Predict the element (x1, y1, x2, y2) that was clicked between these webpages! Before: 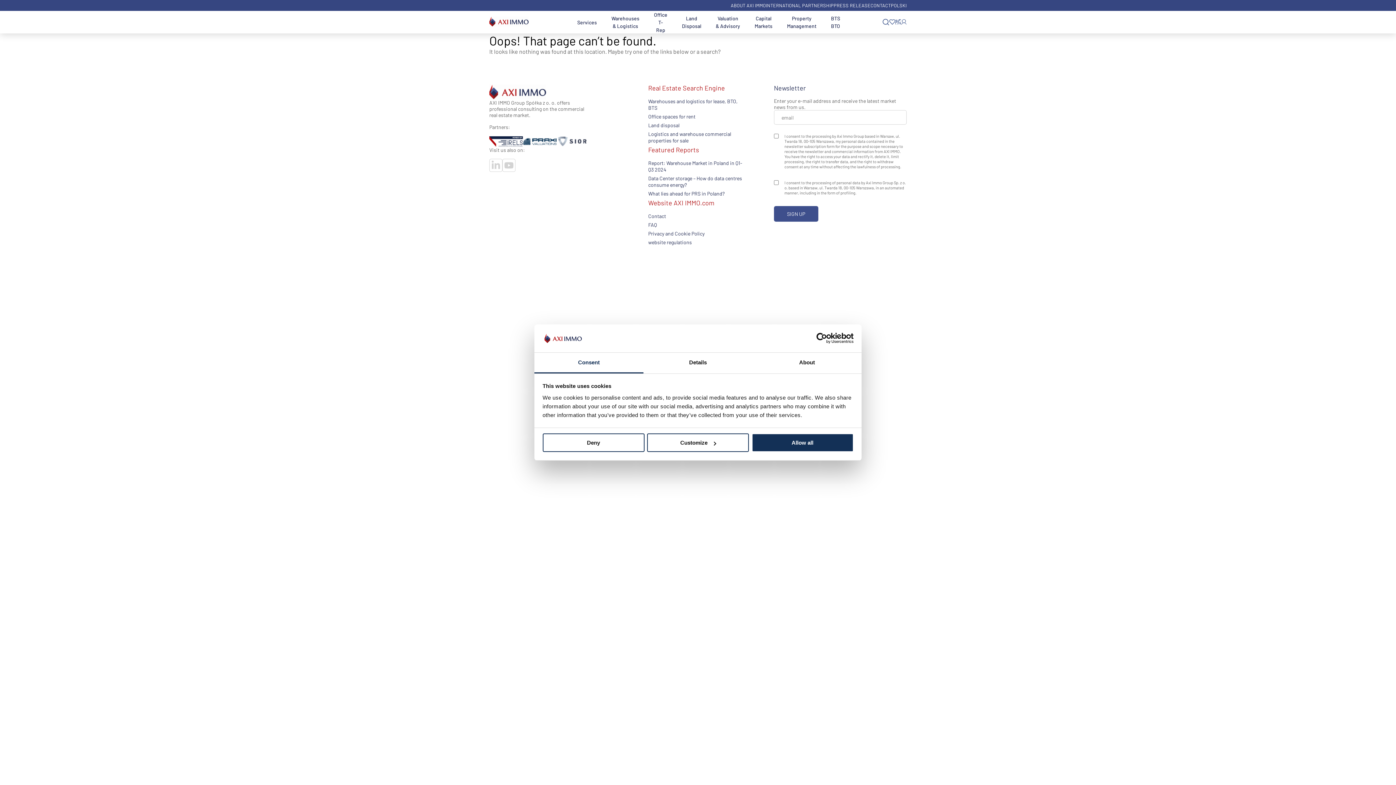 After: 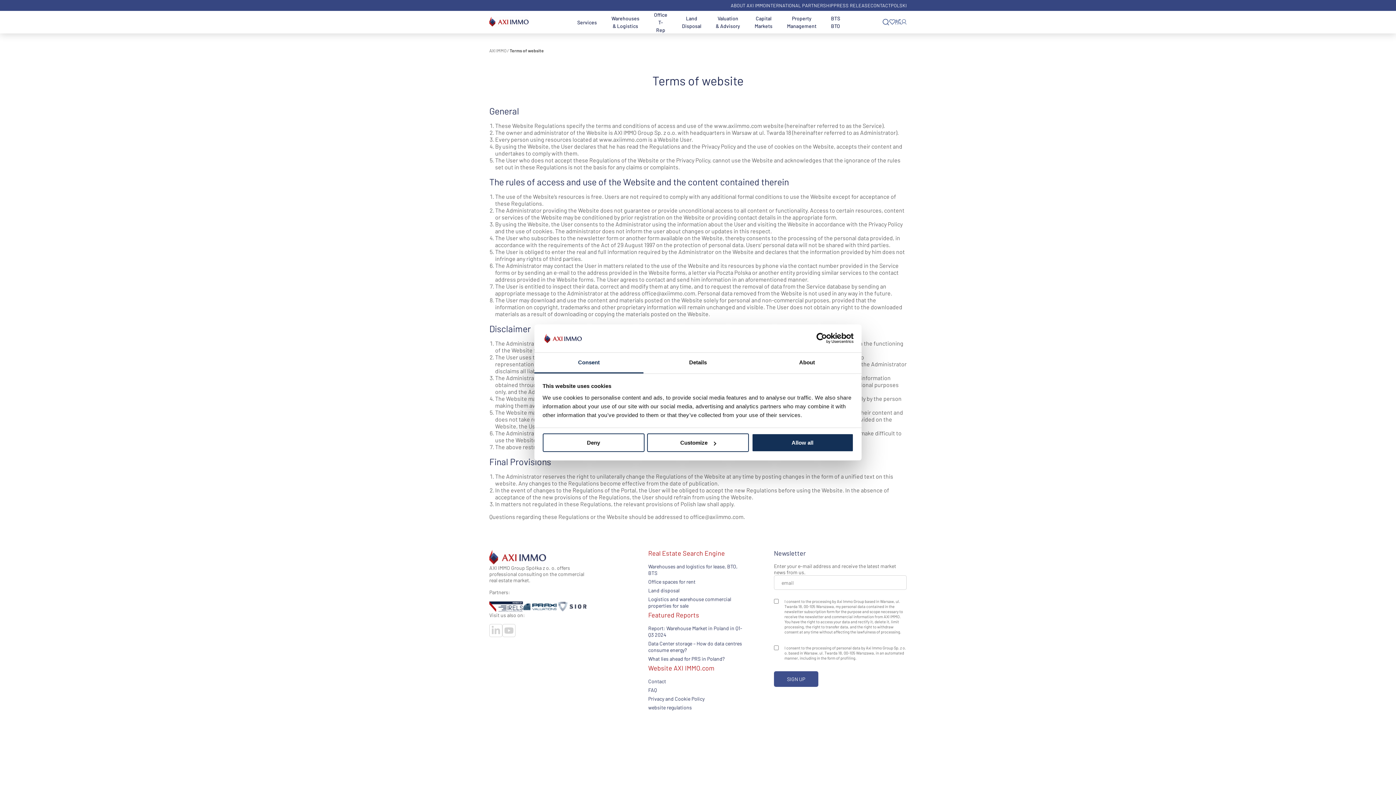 Action: label: website regulations bbox: (648, 239, 692, 245)